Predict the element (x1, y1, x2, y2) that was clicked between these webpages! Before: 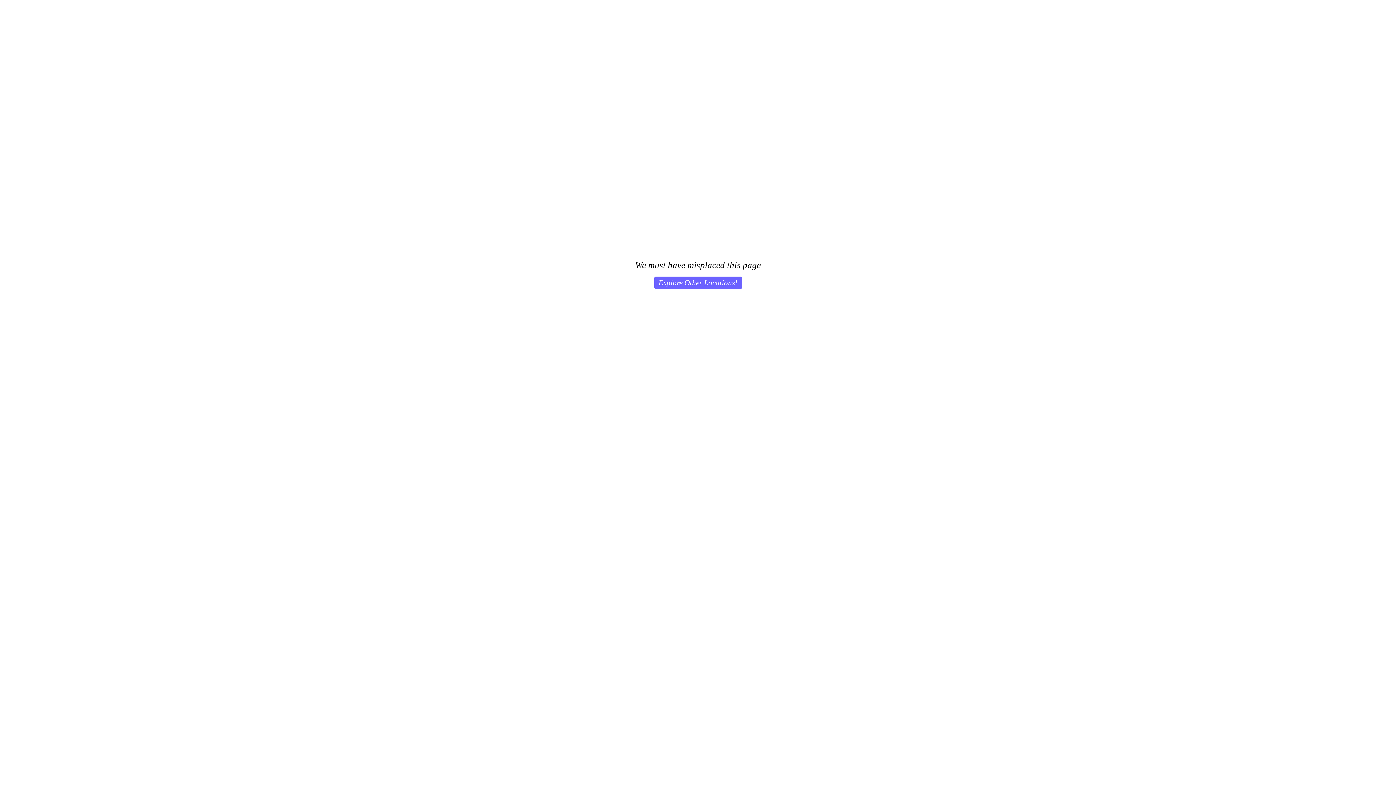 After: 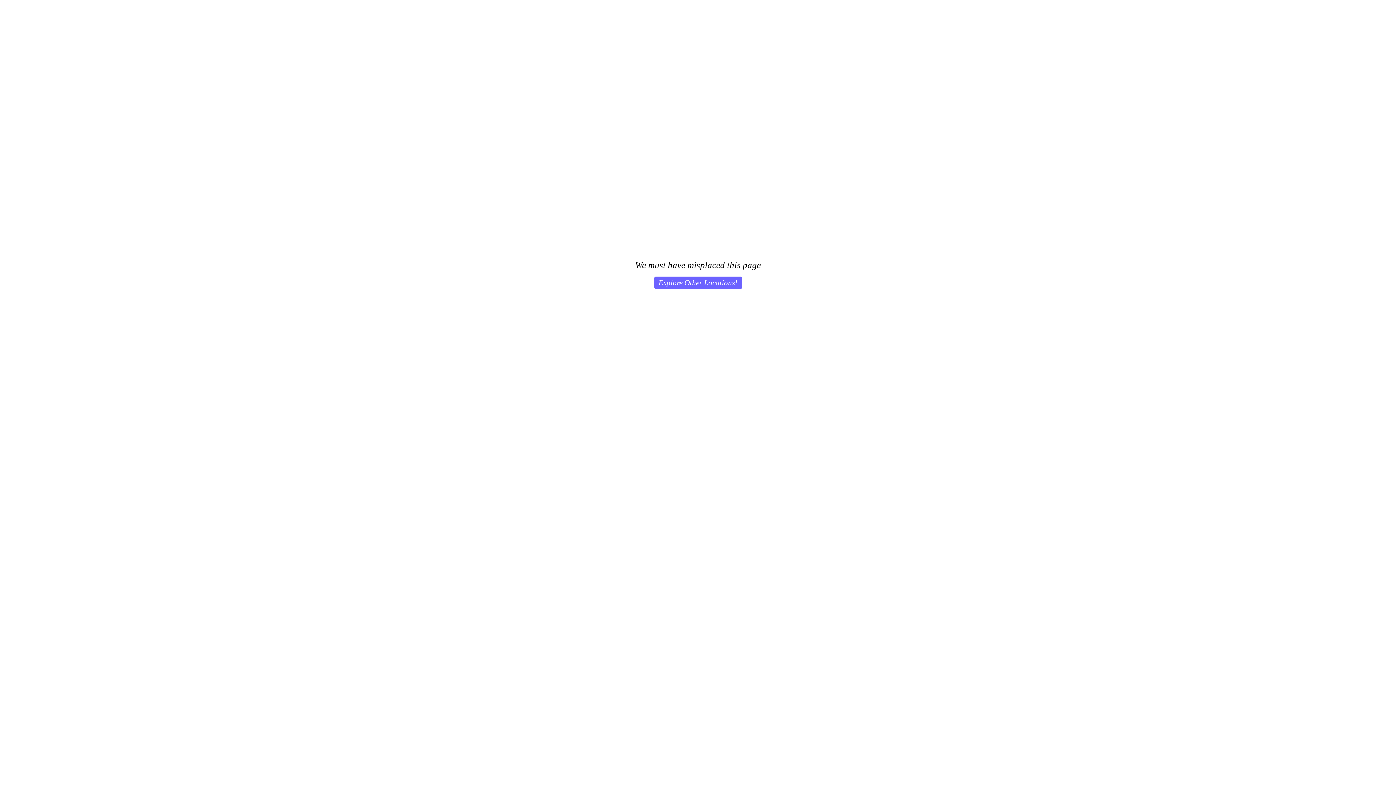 Action: label: Explore Other Locations! bbox: (654, 276, 742, 289)